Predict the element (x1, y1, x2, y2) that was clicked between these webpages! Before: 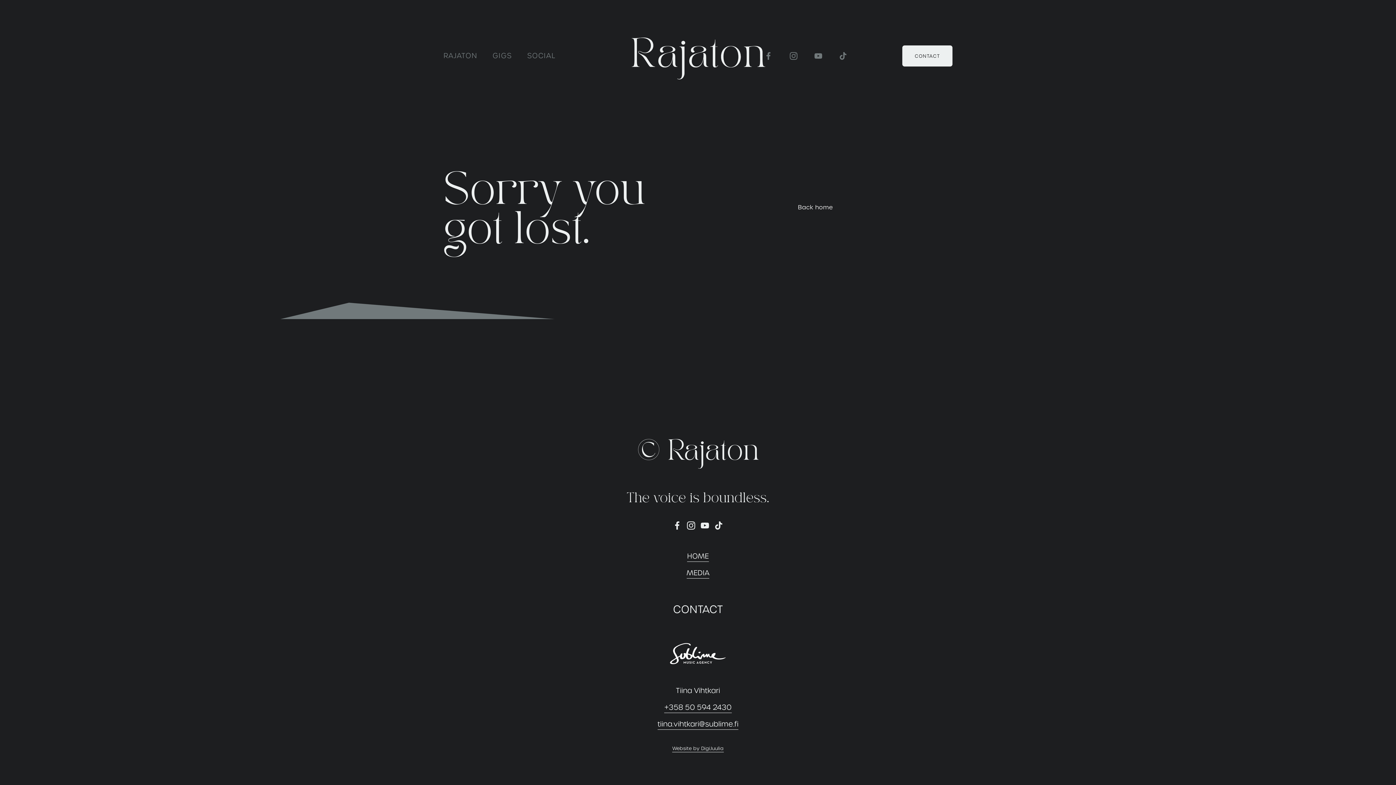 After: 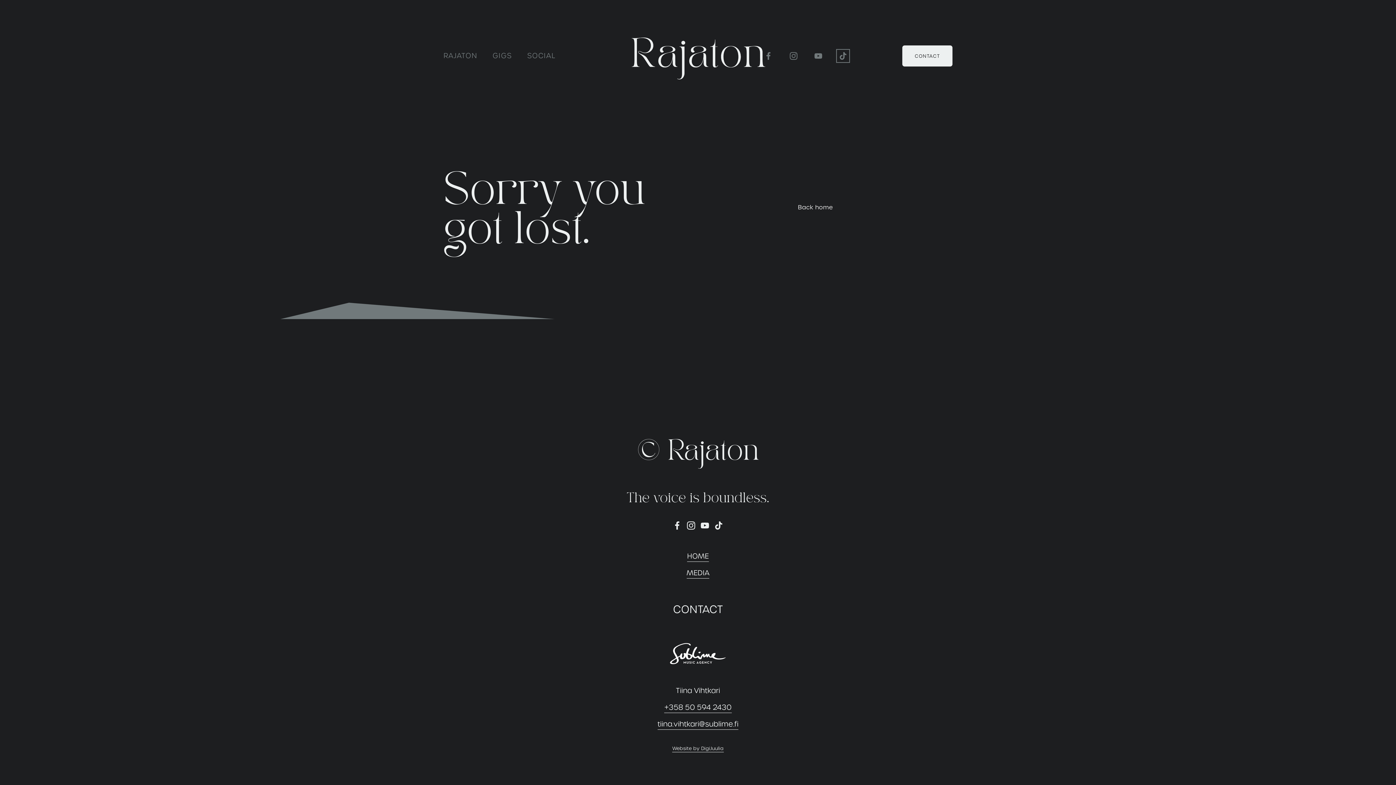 Action: bbox: (838, 51, 847, 60) label: TikTok